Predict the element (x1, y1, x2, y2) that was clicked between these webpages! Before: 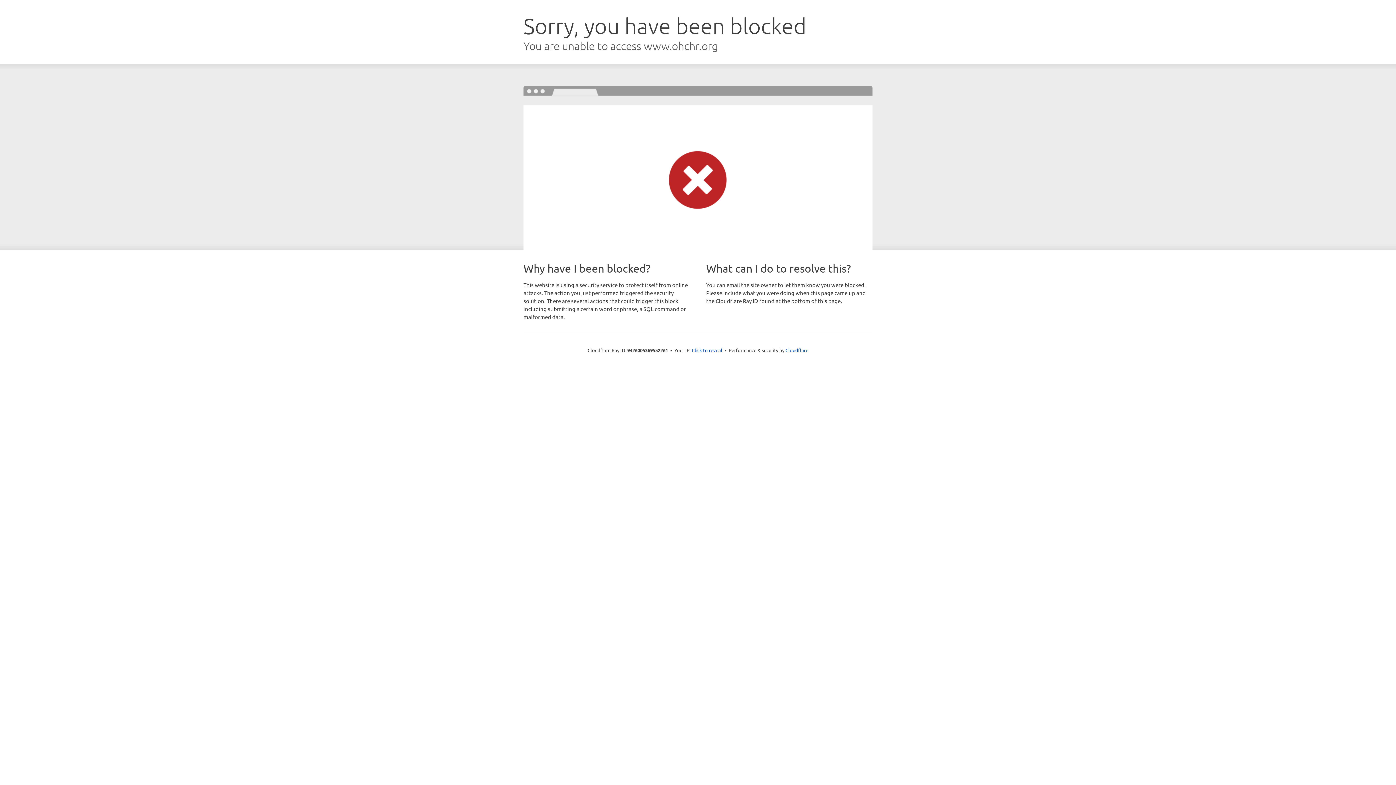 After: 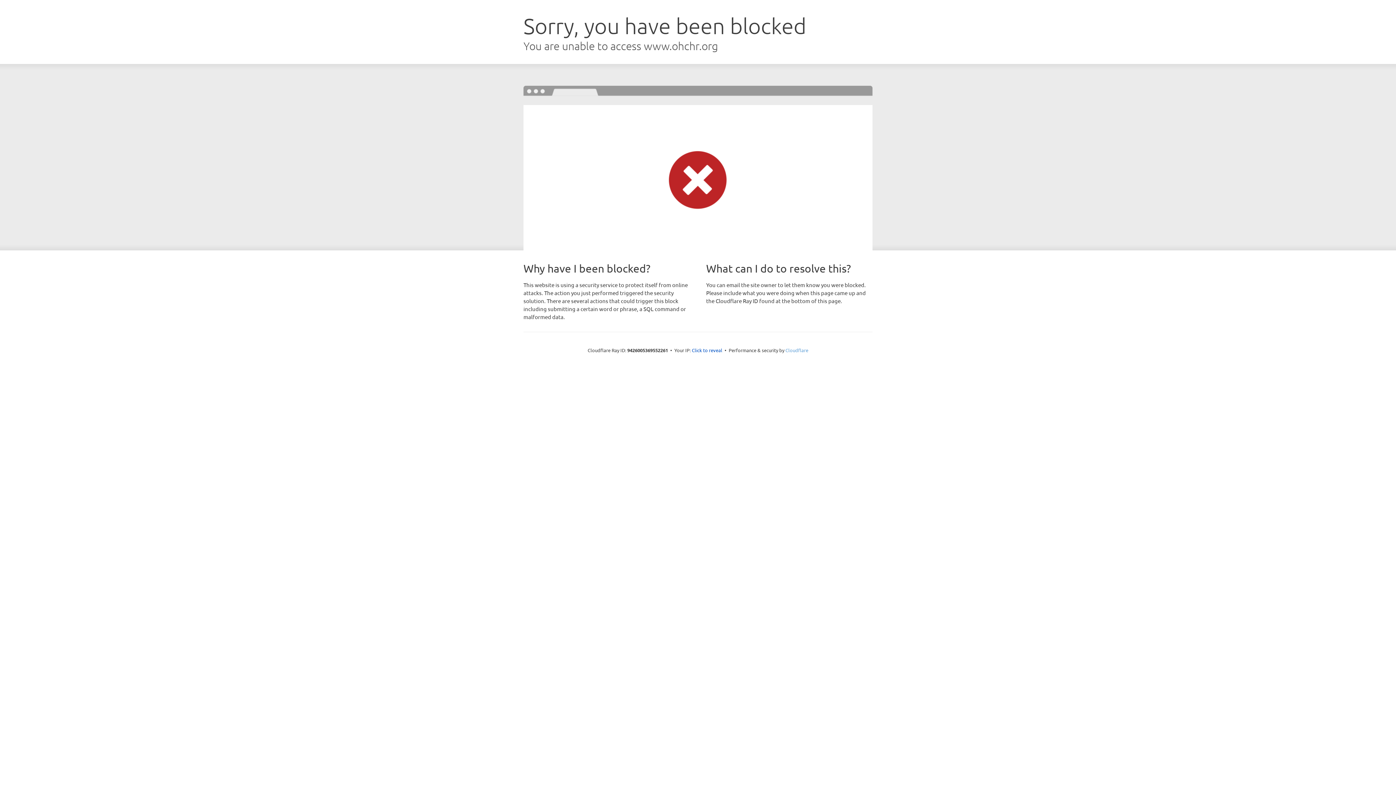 Action: bbox: (785, 347, 808, 353) label: Cloudflare